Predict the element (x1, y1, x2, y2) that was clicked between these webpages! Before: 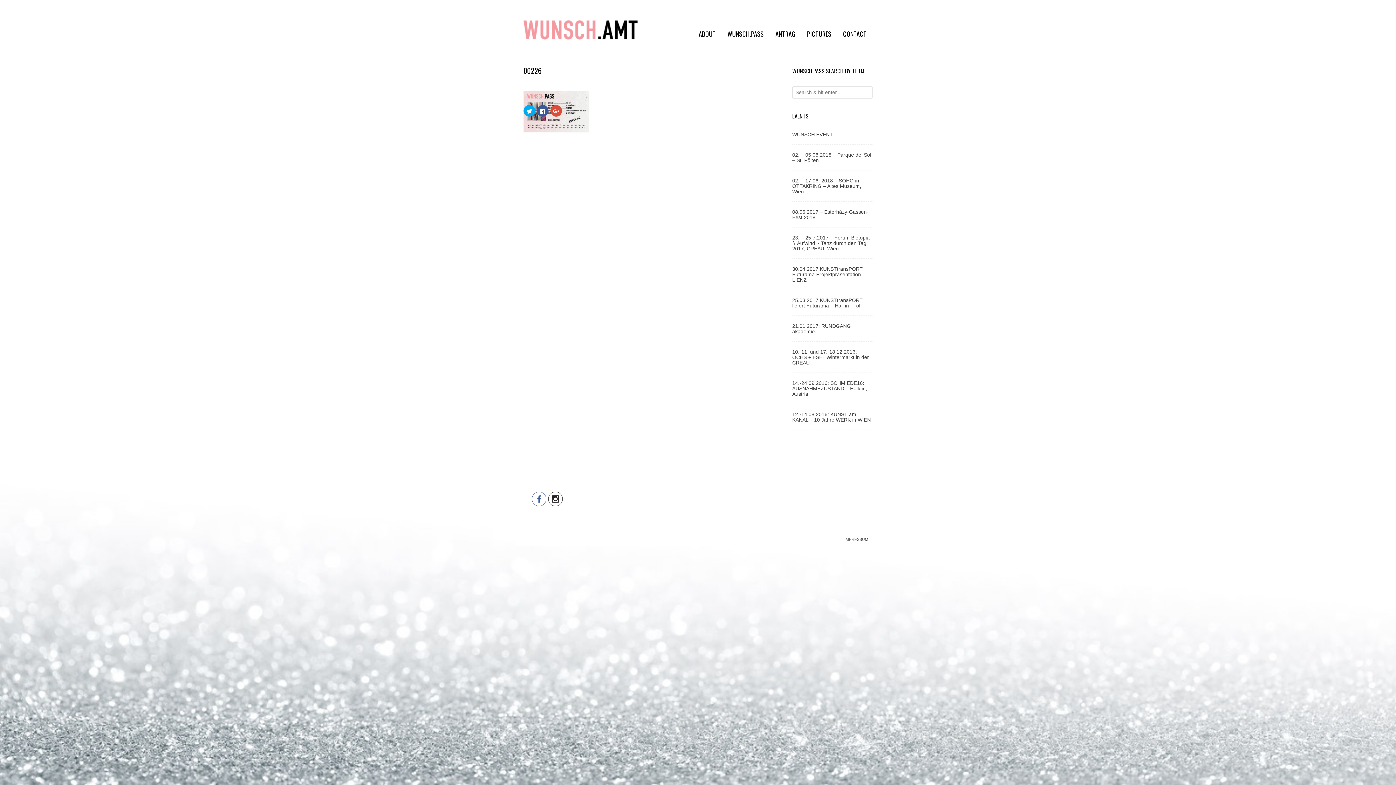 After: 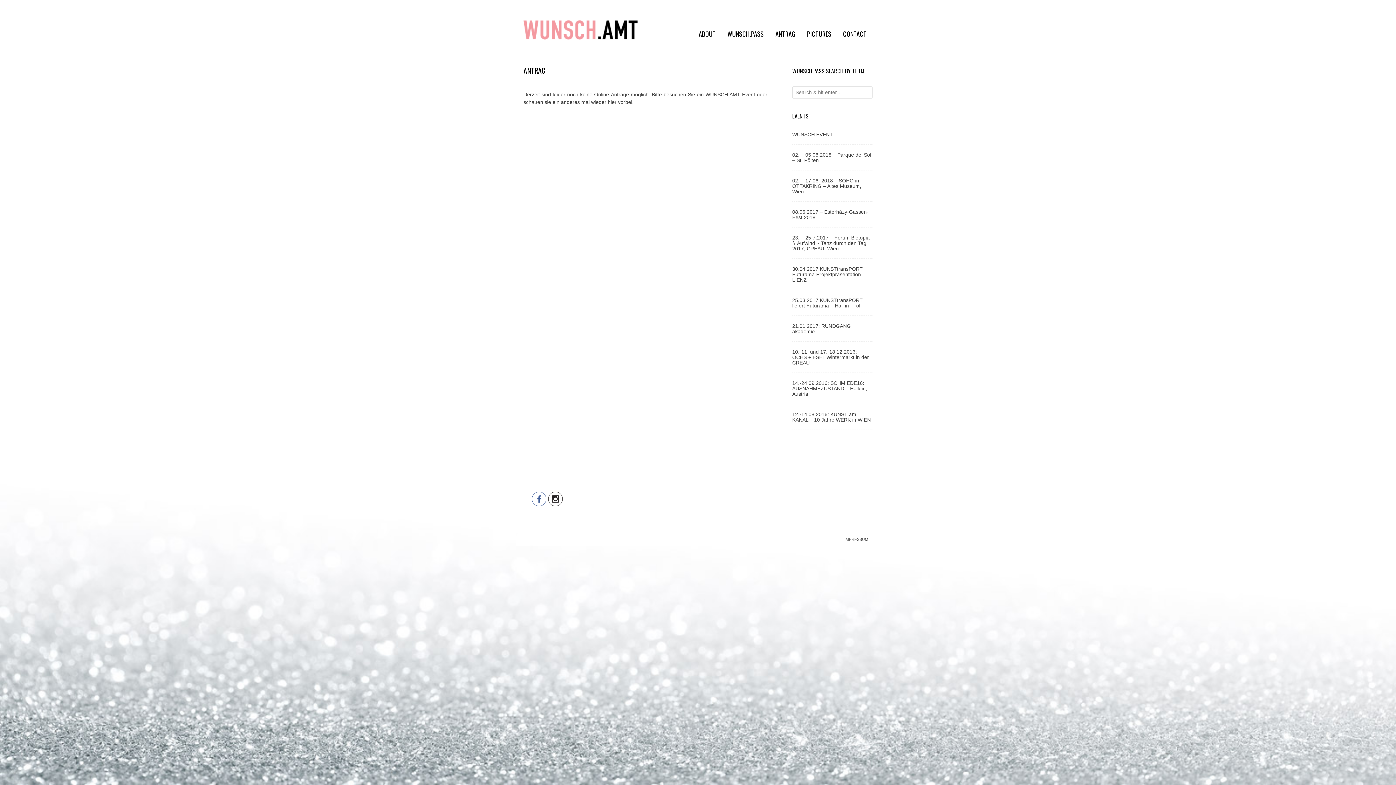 Action: label: ANTRAG bbox: (769, 14, 801, 53)